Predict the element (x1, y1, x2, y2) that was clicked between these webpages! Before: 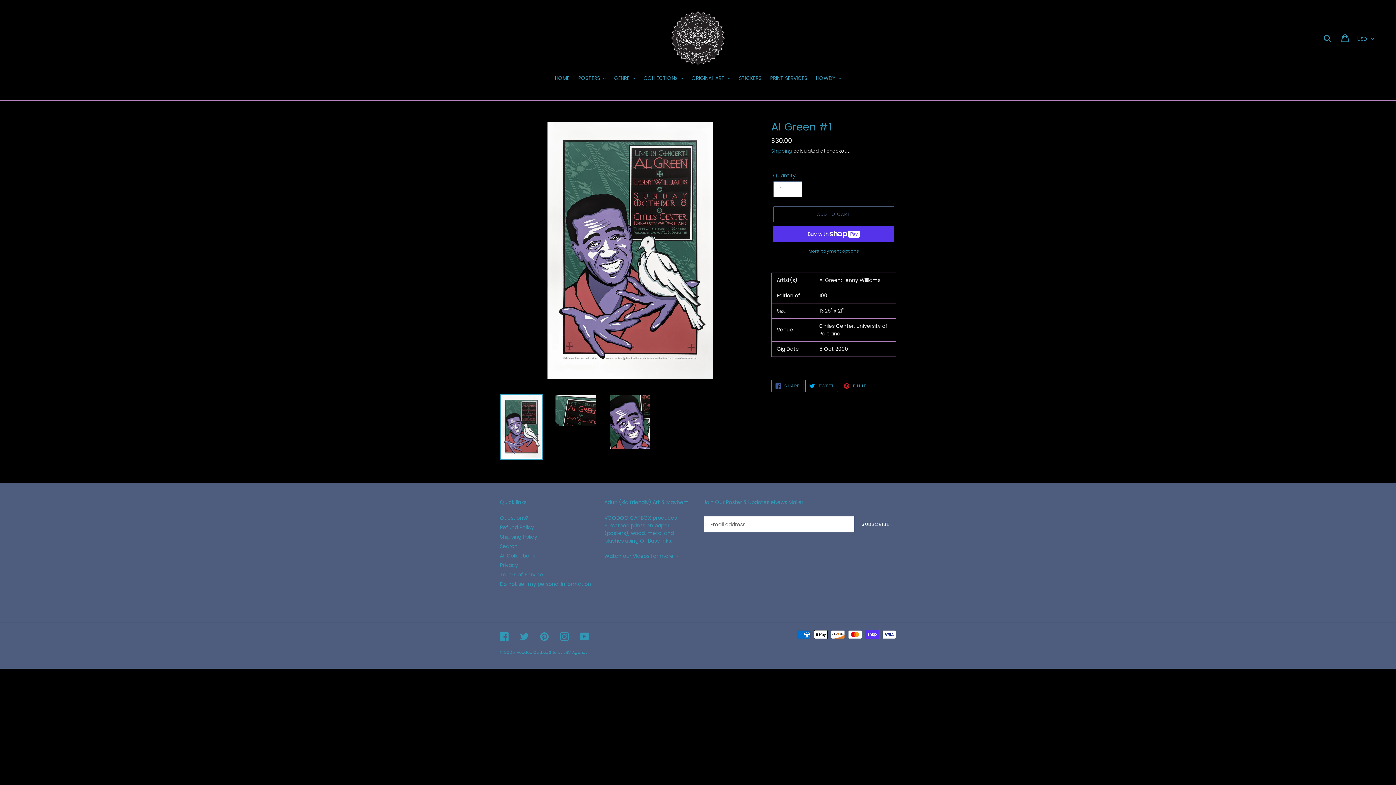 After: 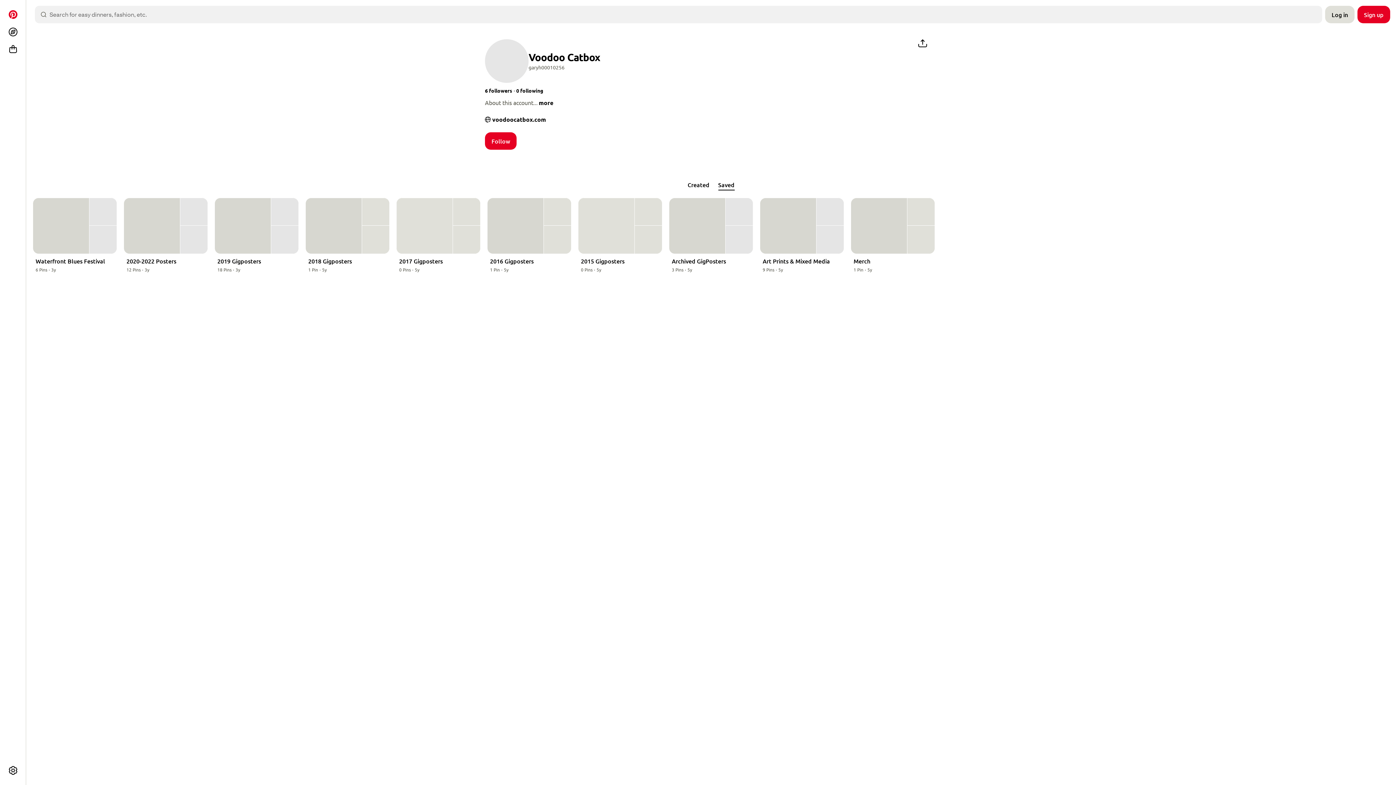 Action: bbox: (540, 632, 549, 641) label: Pinterest